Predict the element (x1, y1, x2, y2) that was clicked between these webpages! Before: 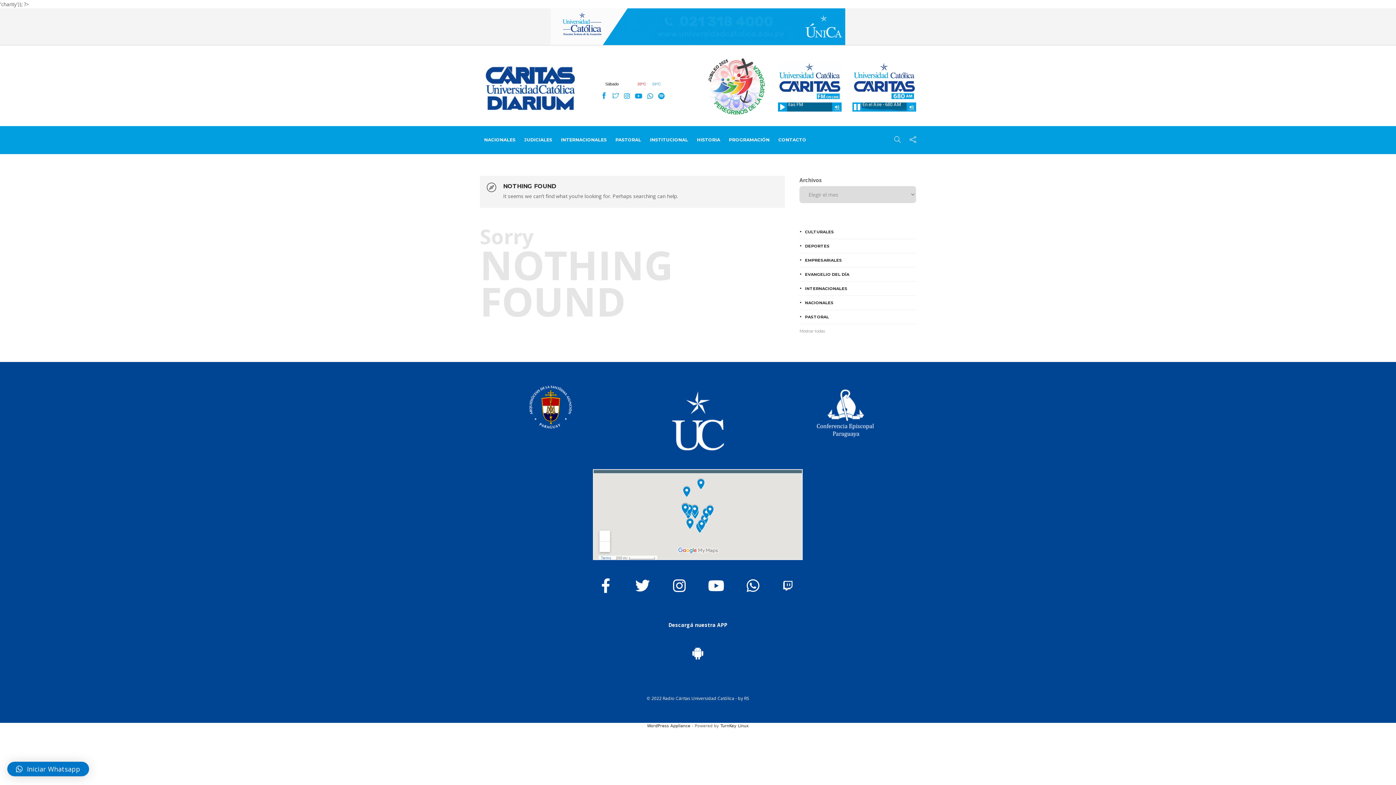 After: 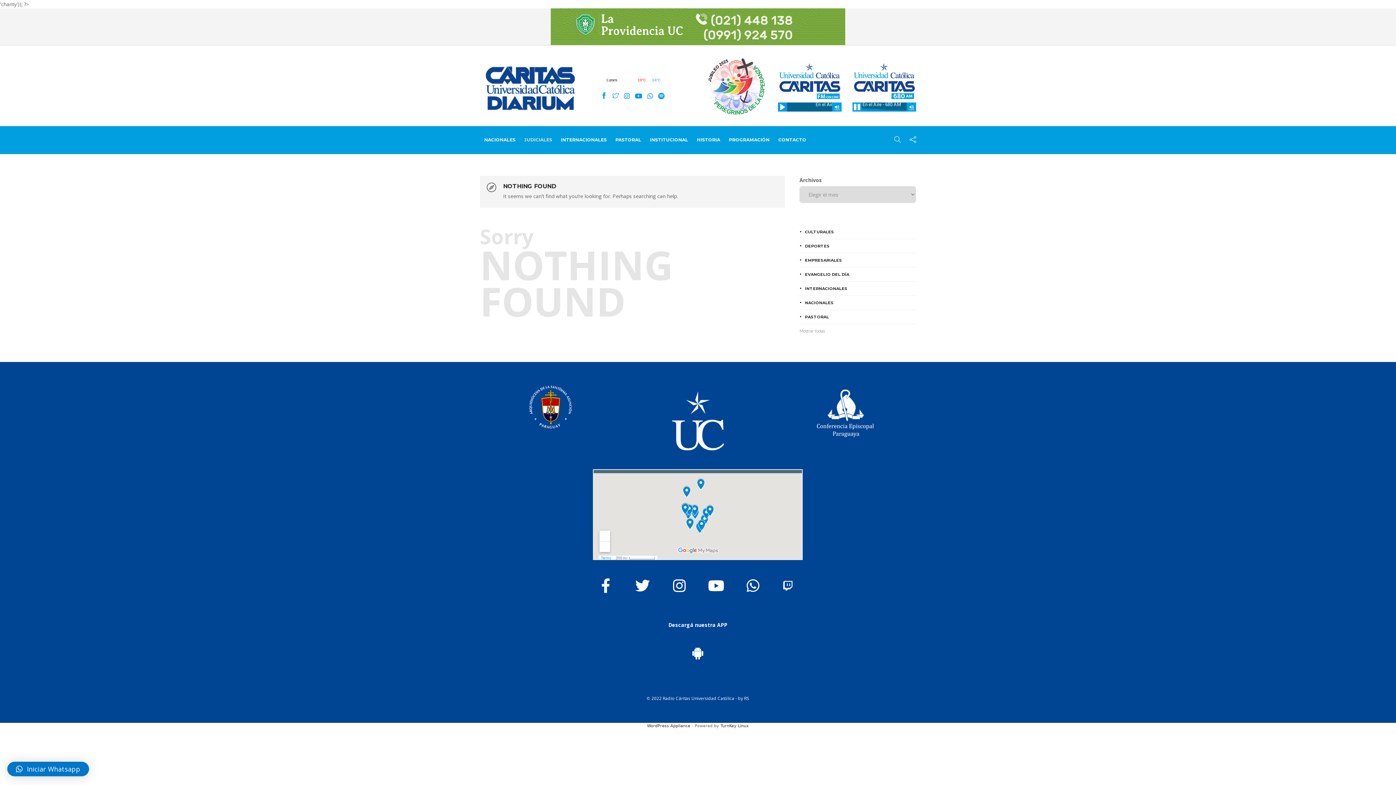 Action: label: JUDICIALES bbox: (524, 126, 552, 153)